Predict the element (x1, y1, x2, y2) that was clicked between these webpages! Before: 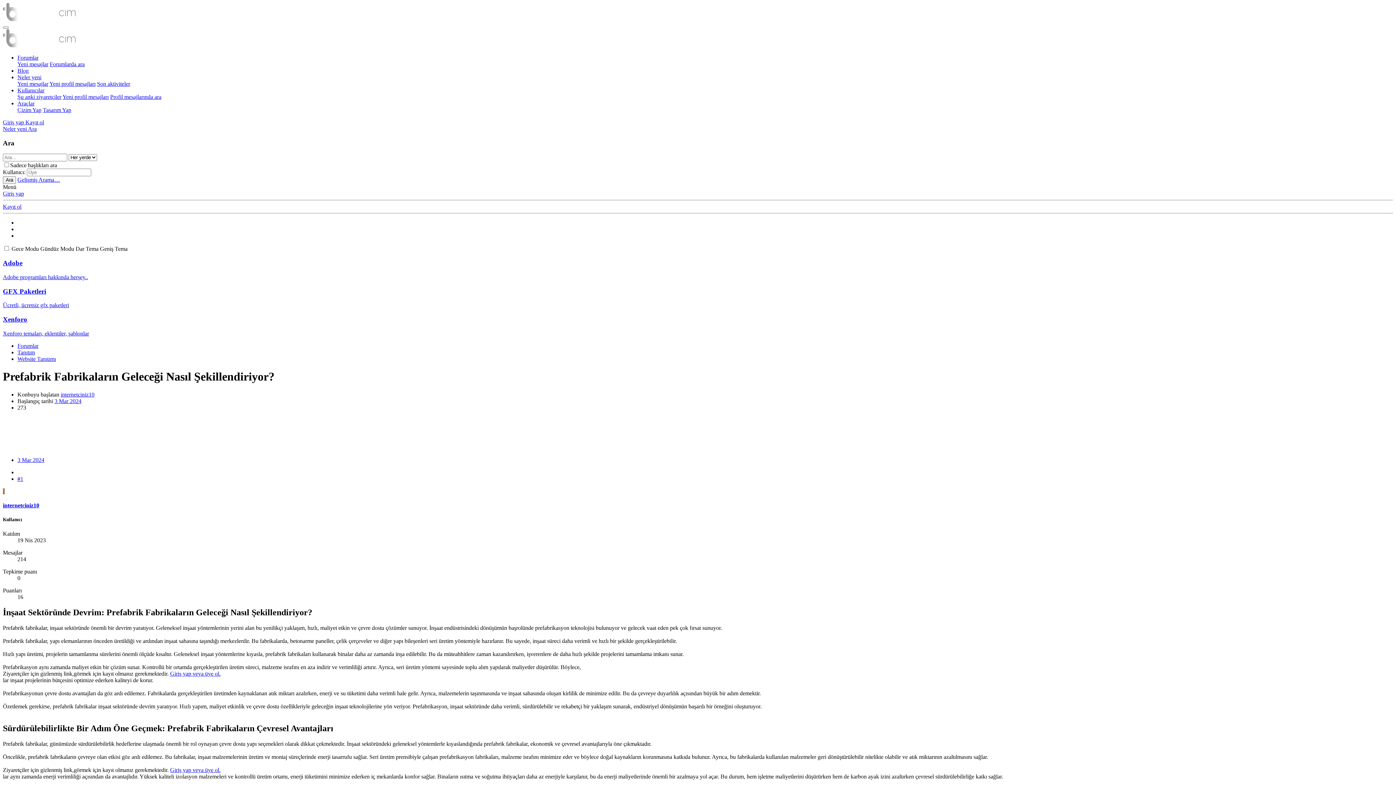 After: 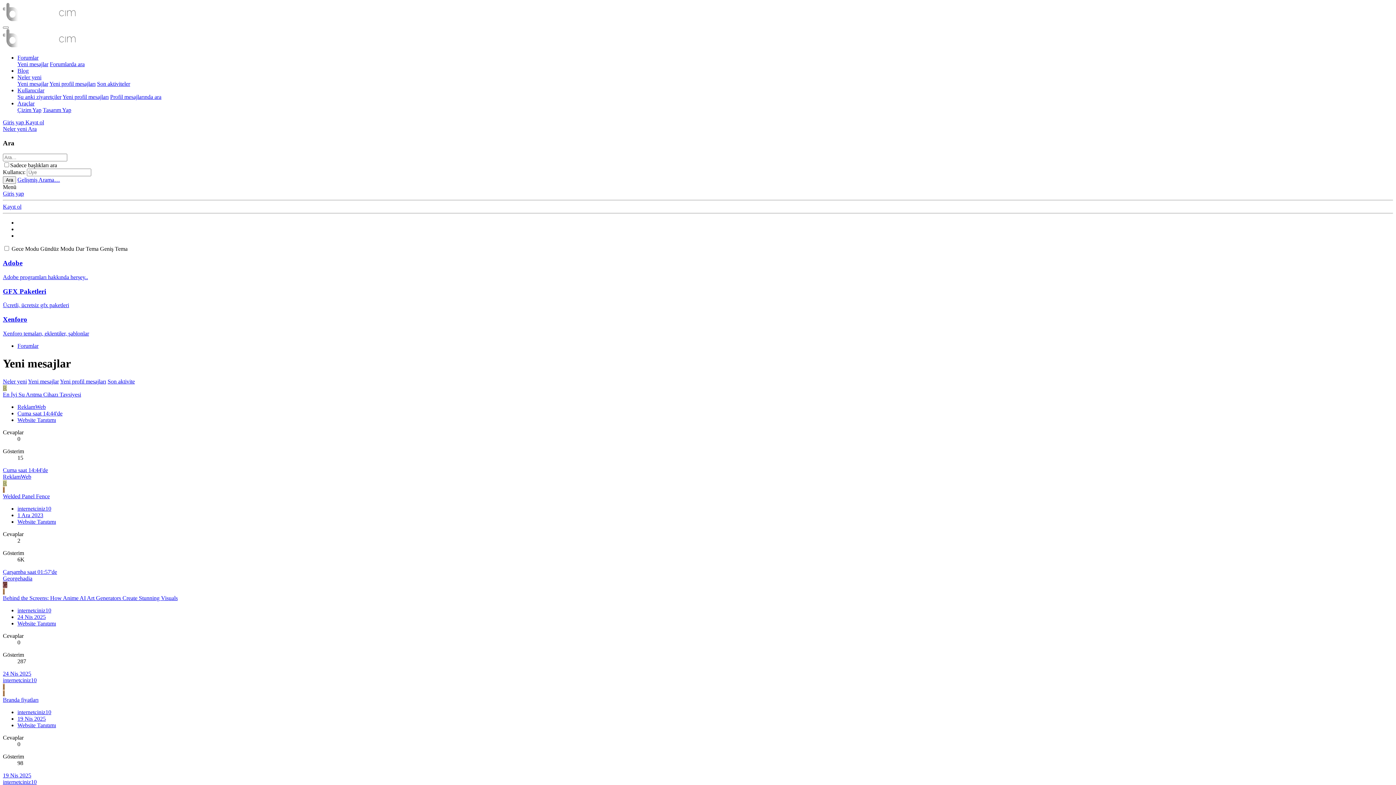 Action: label: Yeni mesajlar bbox: (17, 61, 48, 67)